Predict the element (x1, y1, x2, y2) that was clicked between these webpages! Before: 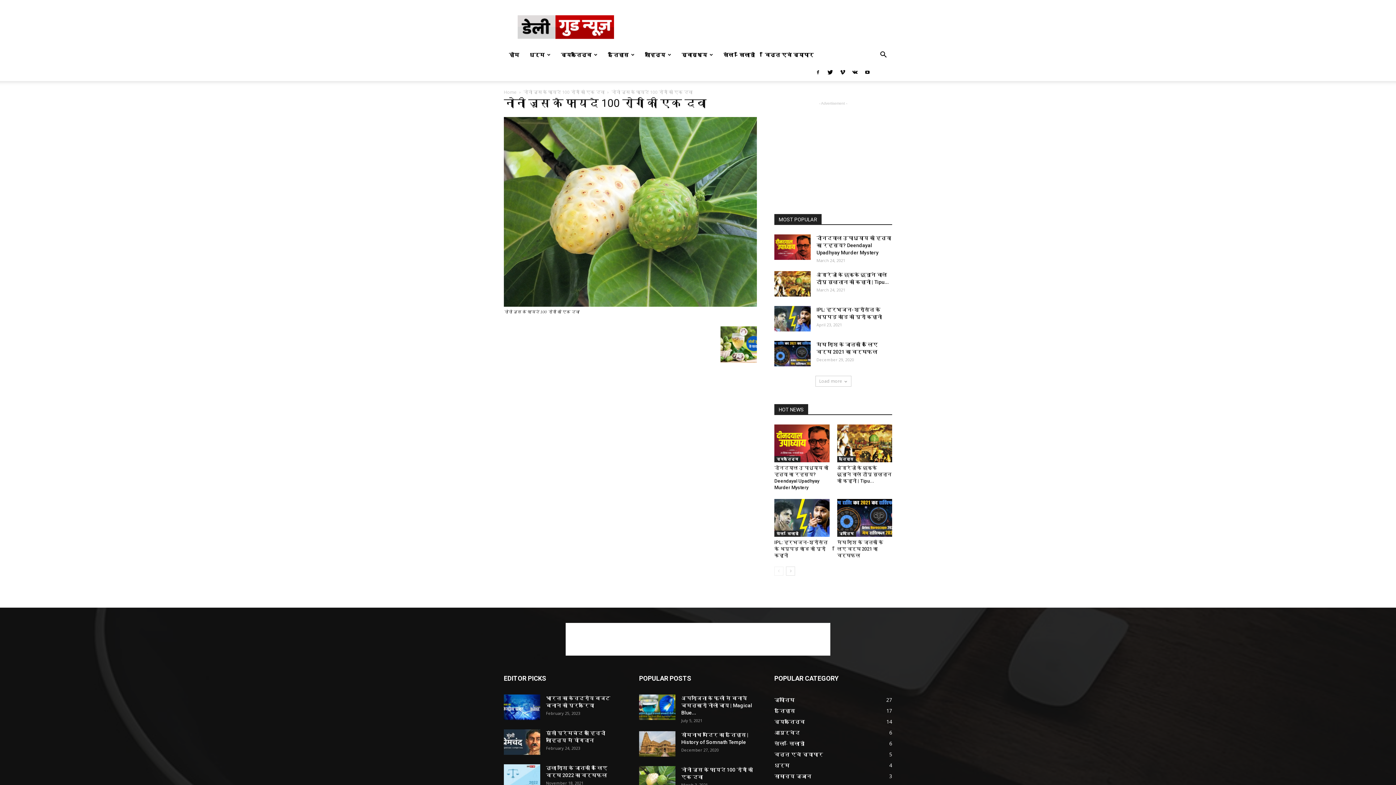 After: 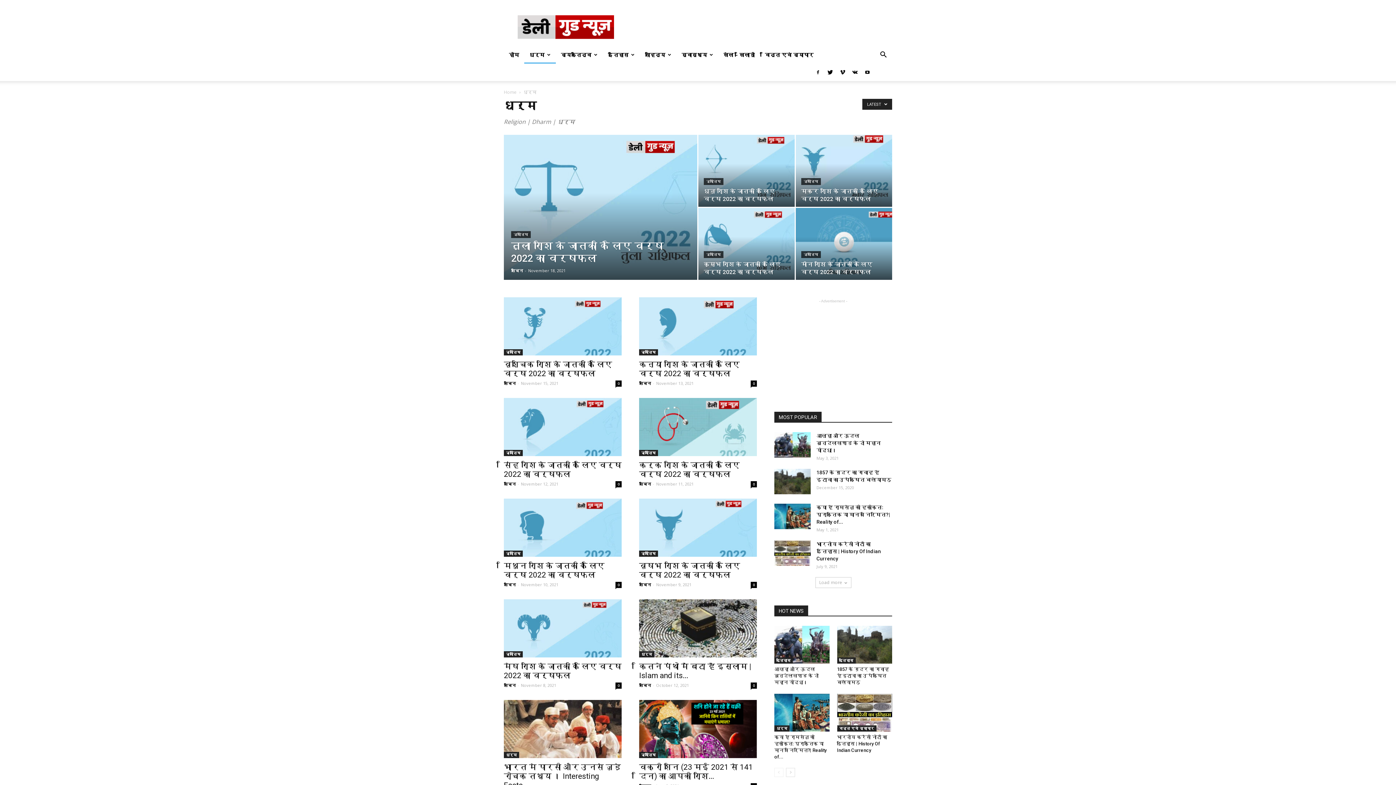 Action: label: धर्म bbox: (524, 46, 556, 63)